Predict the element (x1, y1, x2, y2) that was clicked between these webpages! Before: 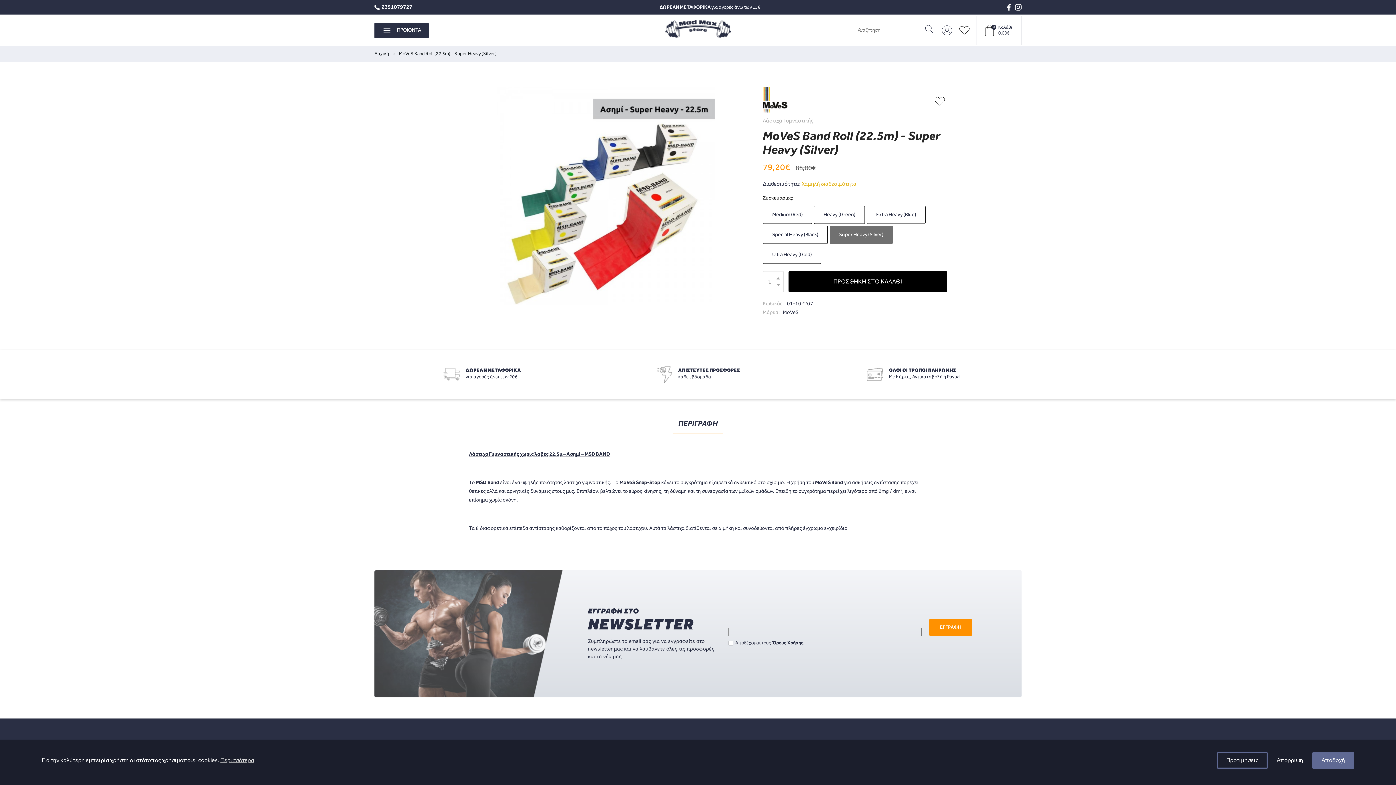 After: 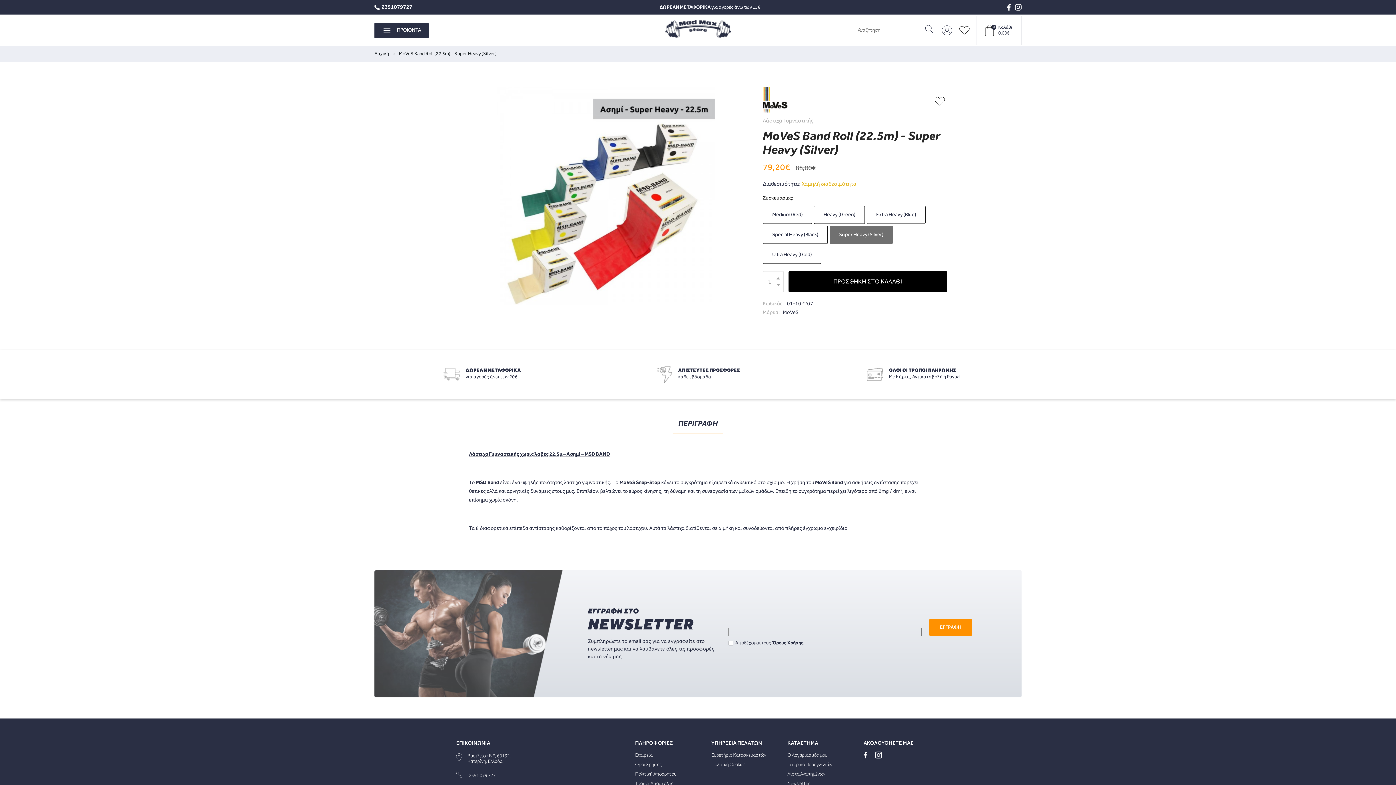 Action: bbox: (1277, 756, 1303, 765) label: Απόρριψη